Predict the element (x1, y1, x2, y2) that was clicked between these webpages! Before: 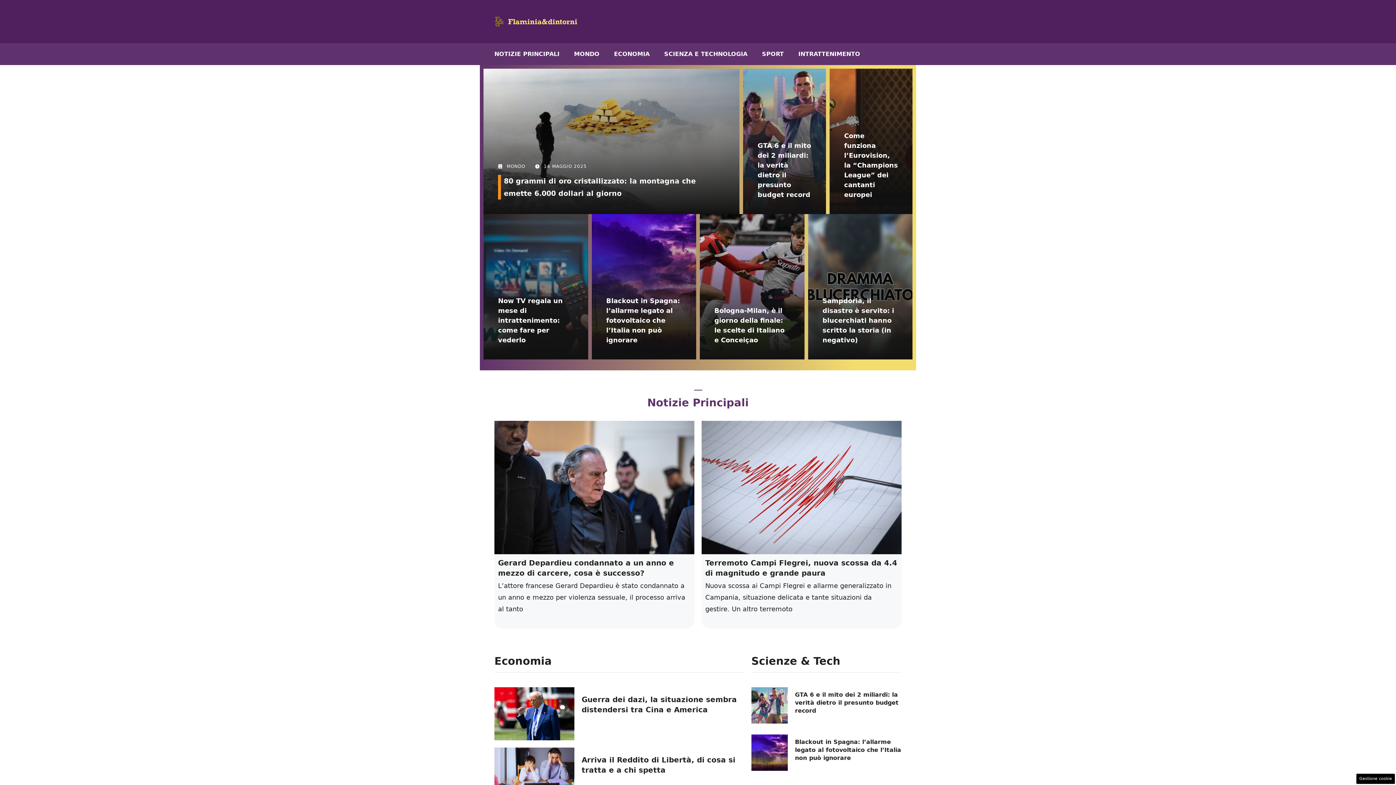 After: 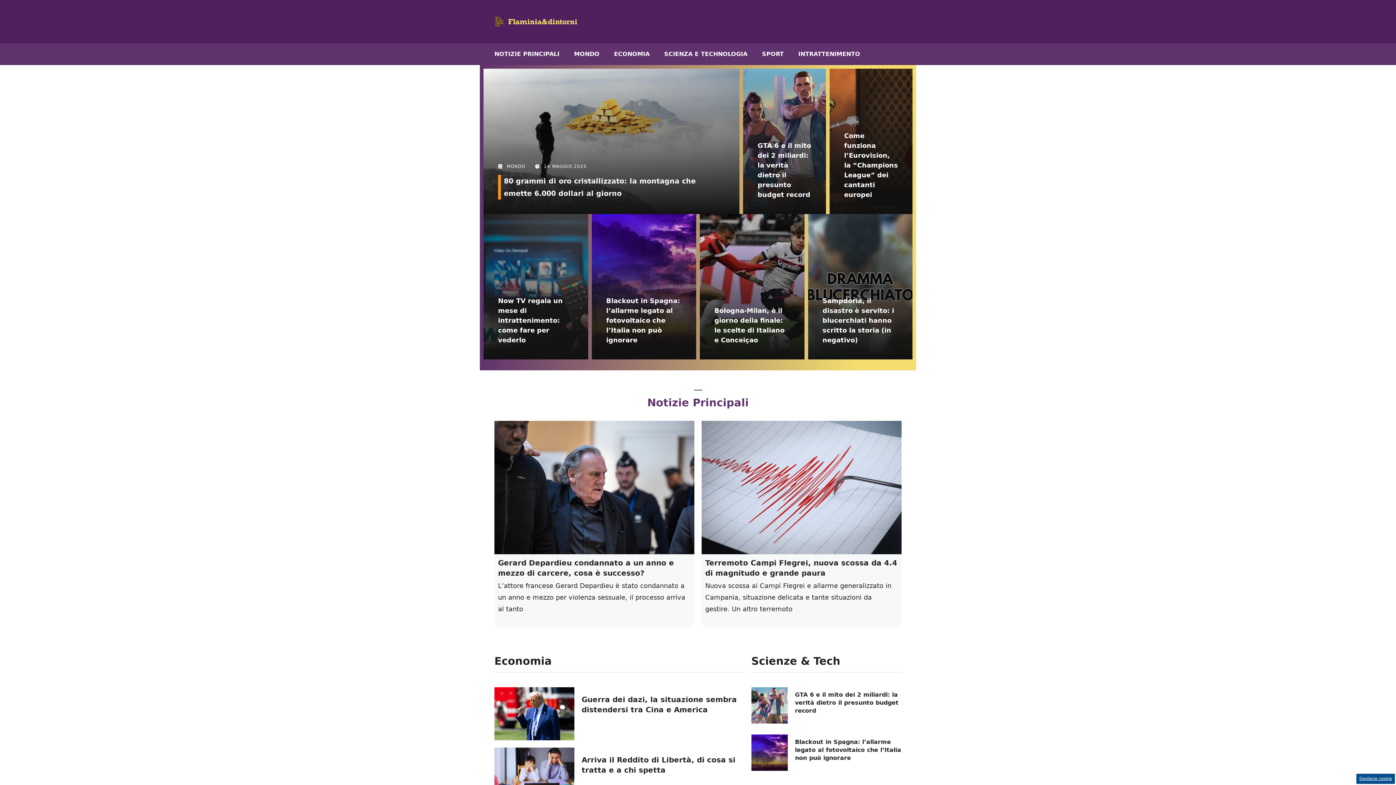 Action: bbox: (1356, 774, 1395, 784) label: Gestione cookie